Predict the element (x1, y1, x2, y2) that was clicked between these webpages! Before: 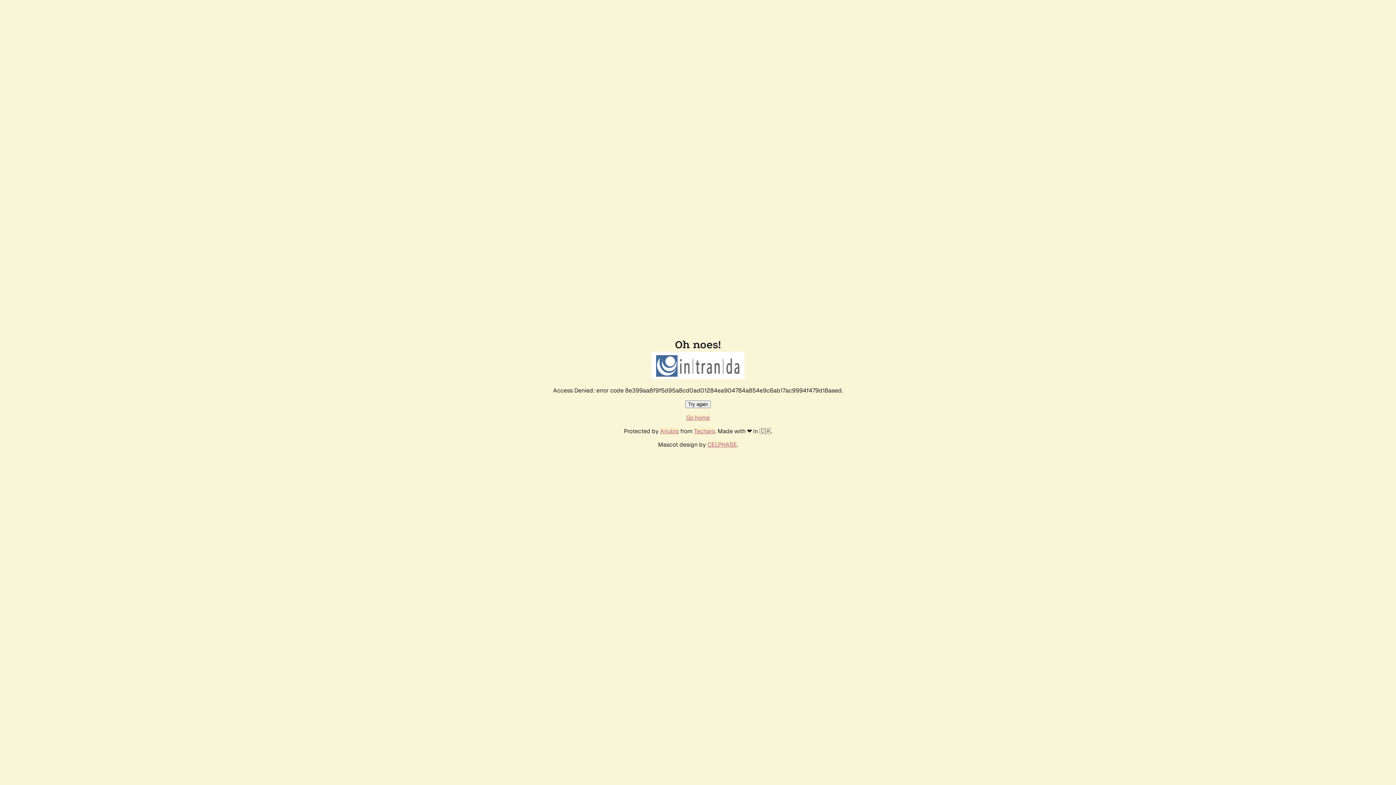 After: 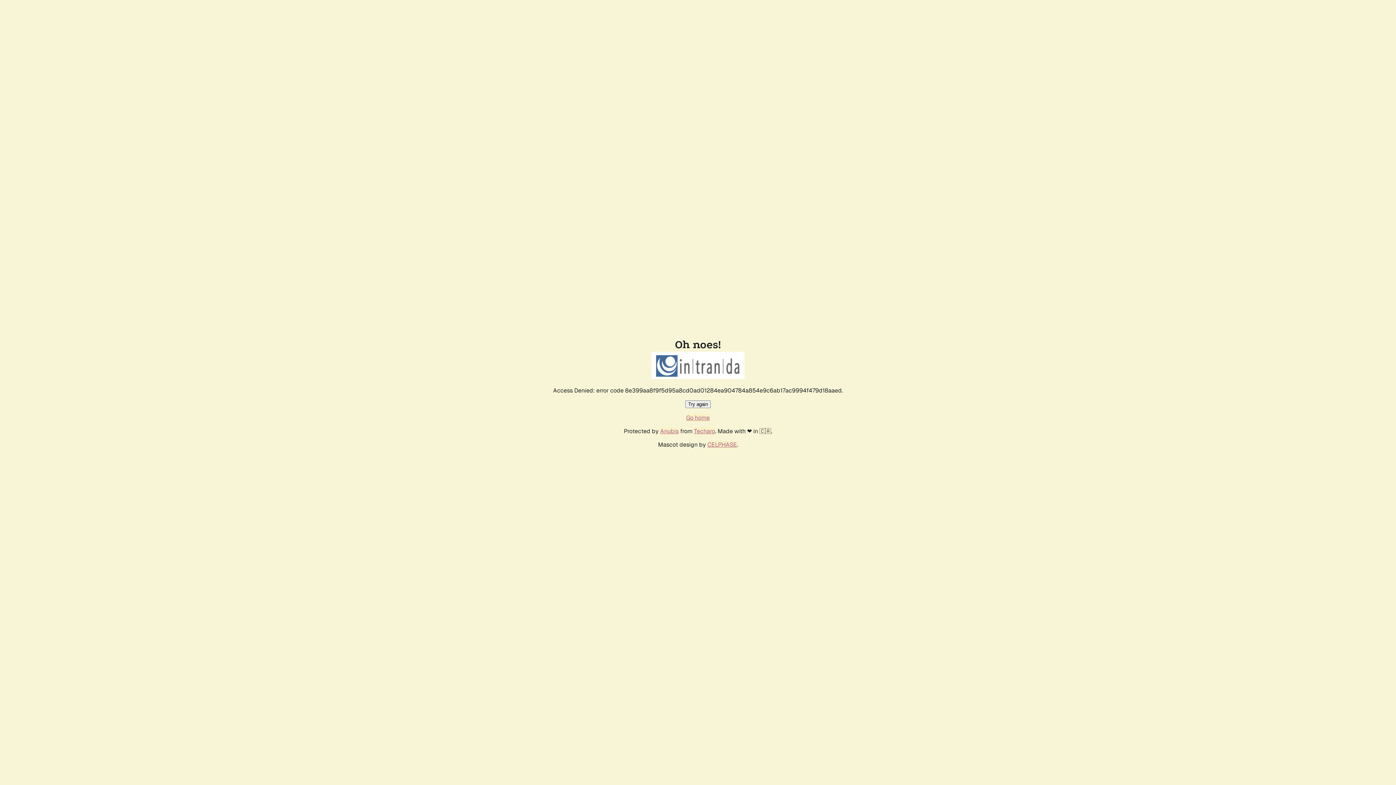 Action: bbox: (686, 414, 710, 421) label: Go home